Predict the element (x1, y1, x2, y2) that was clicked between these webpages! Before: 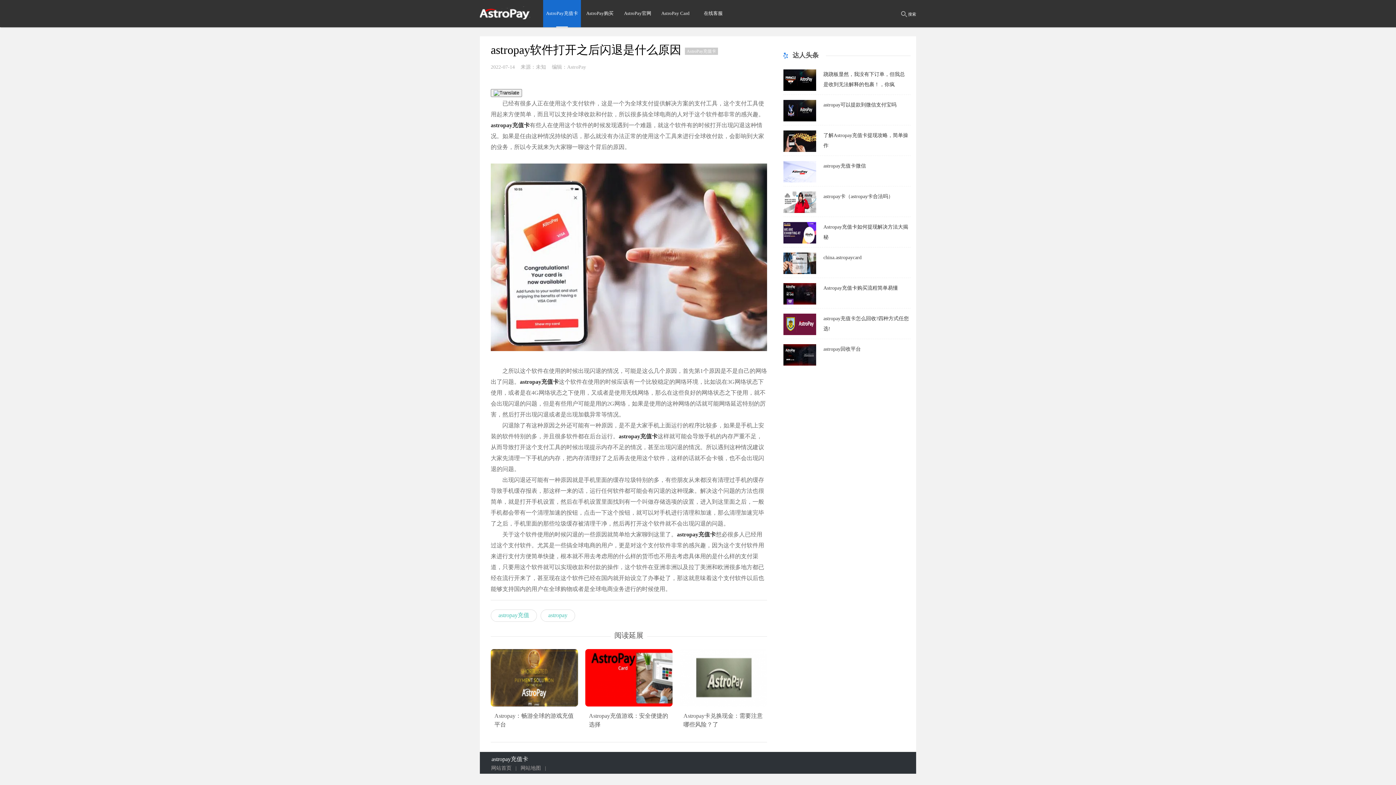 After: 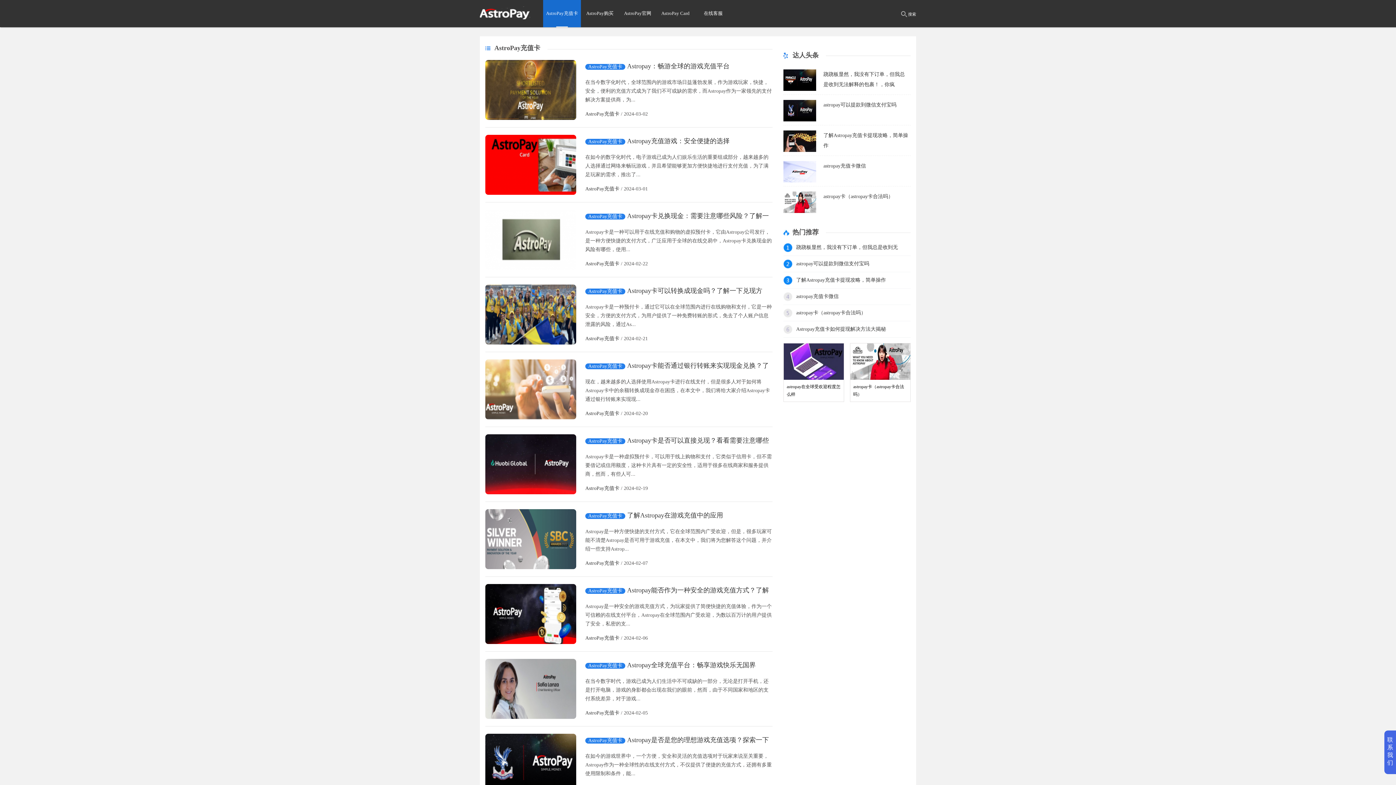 Action: label: AstroPay充值卡 bbox: (543, 0, 581, 27)